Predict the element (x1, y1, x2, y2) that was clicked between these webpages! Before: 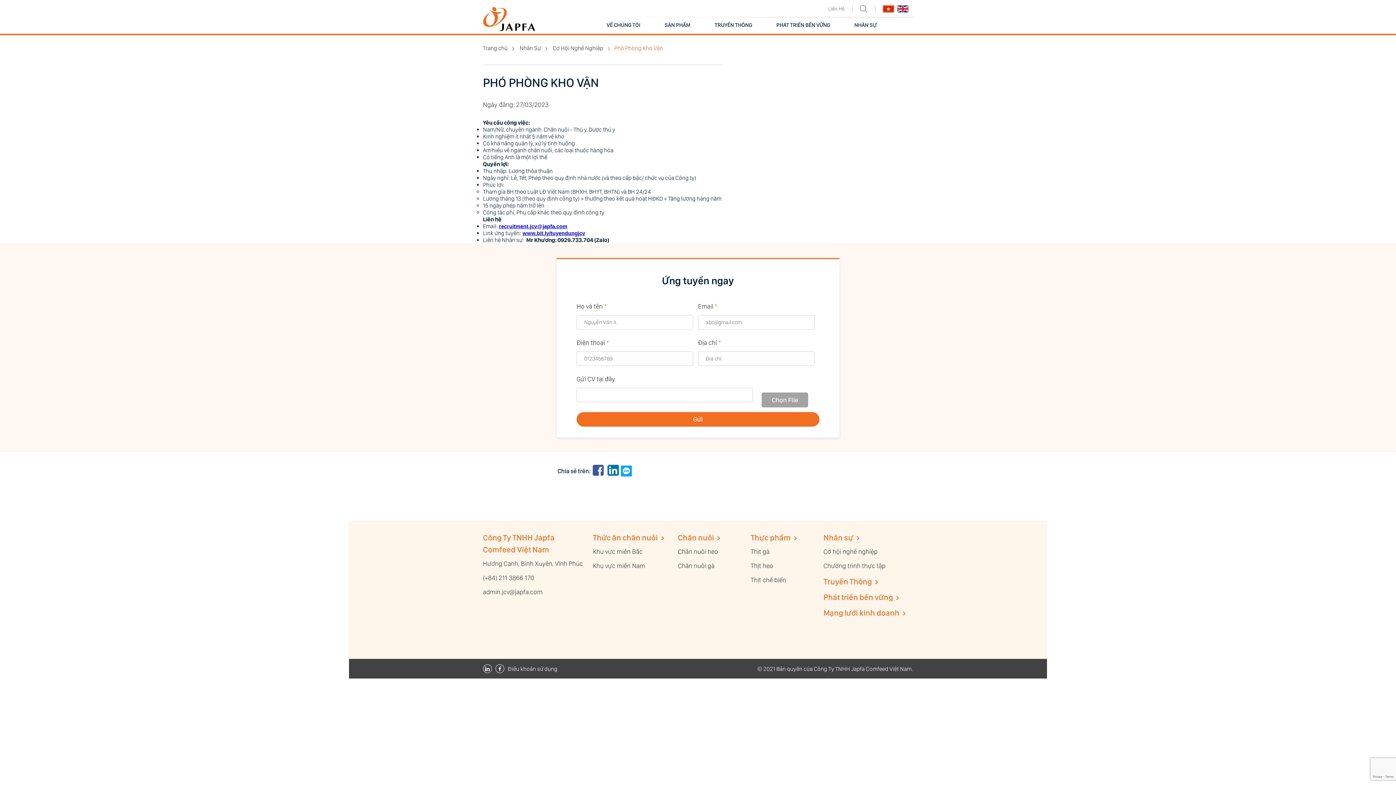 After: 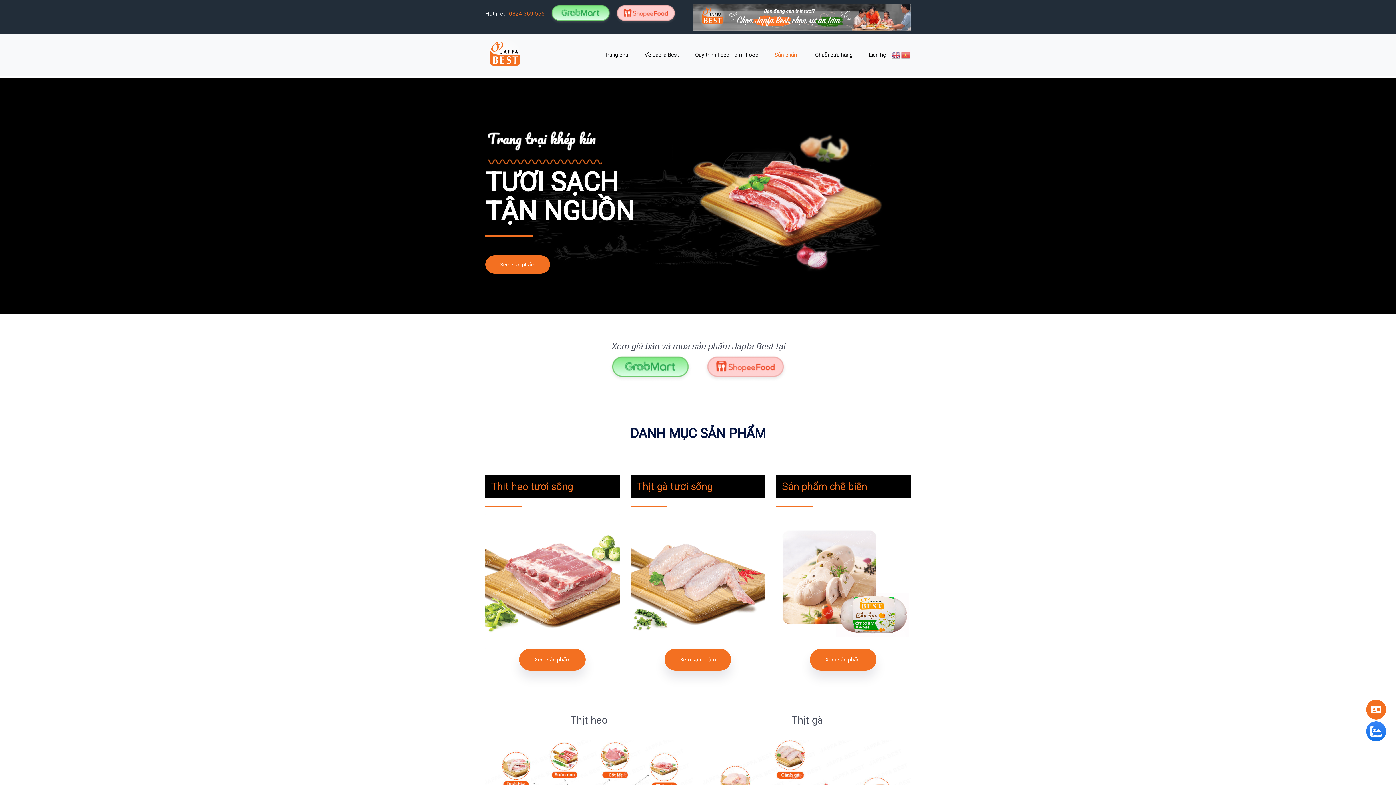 Action: label: Thịt chế biến bbox: (750, 576, 786, 584)